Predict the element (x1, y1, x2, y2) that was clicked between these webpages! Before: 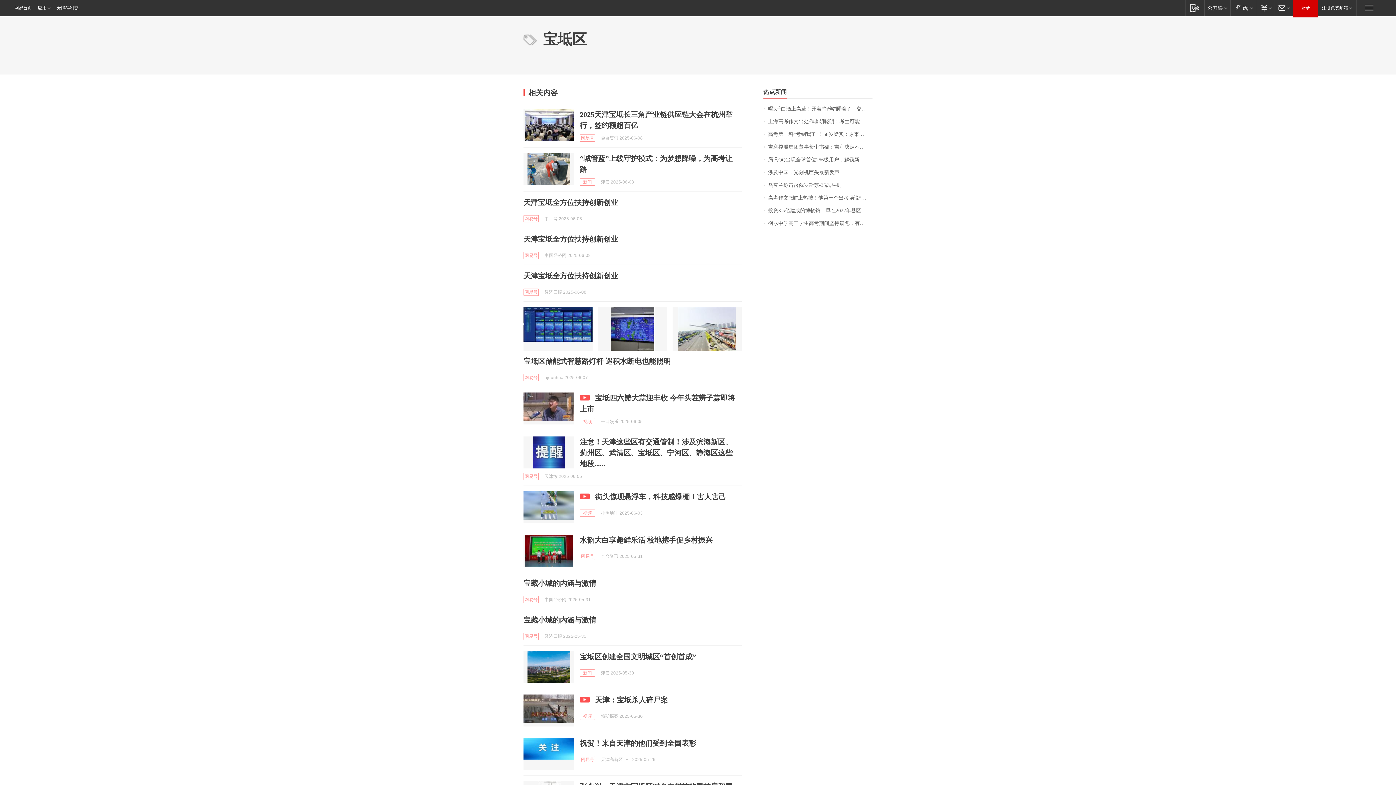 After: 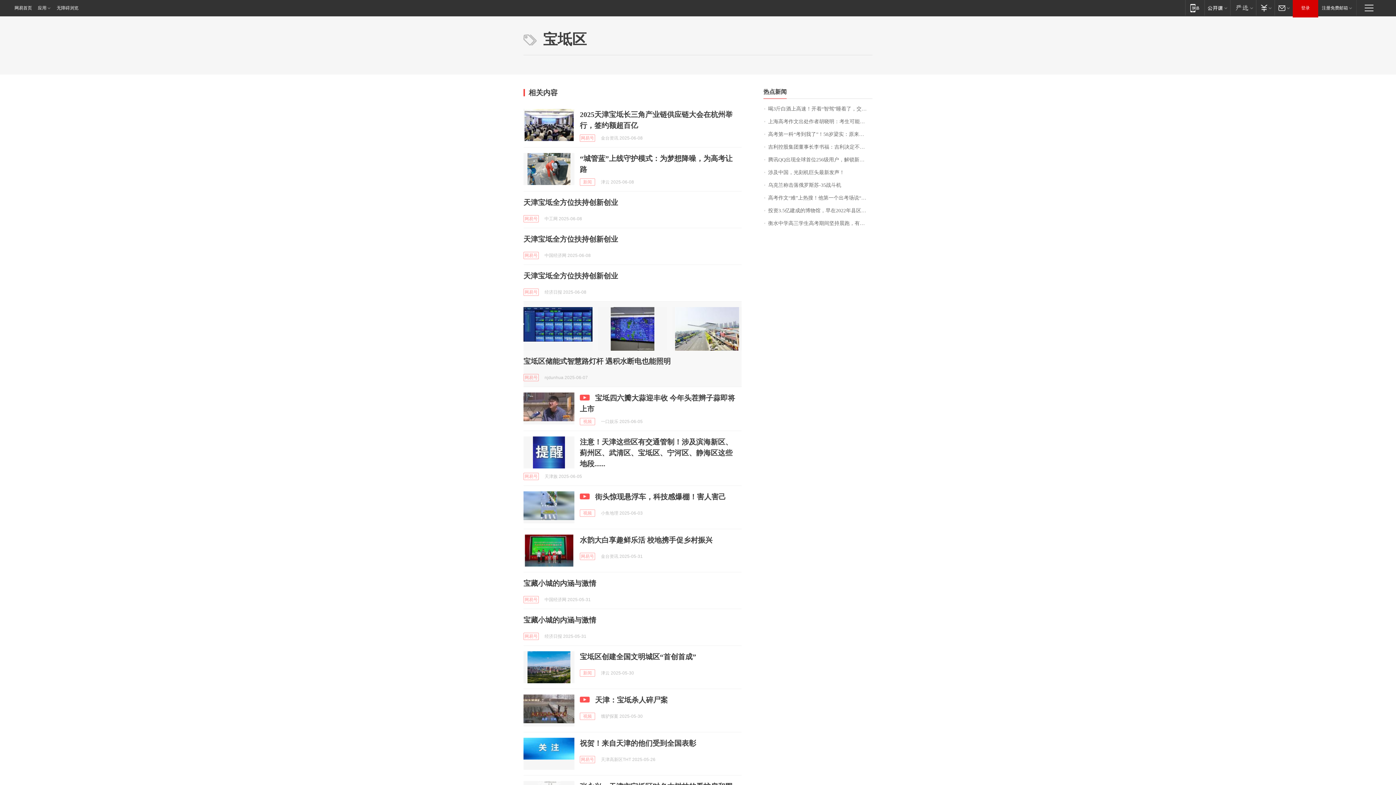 Action: bbox: (672, 307, 741, 350)